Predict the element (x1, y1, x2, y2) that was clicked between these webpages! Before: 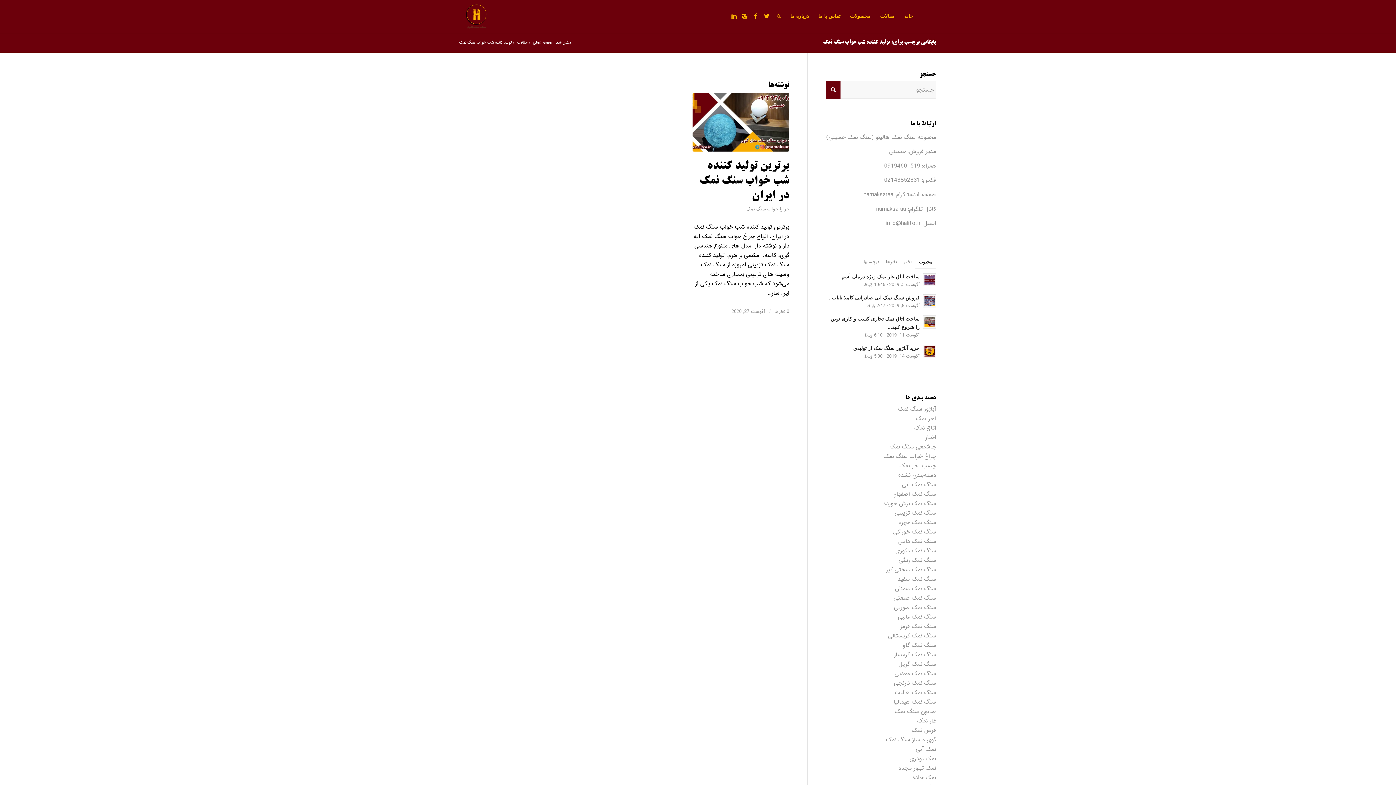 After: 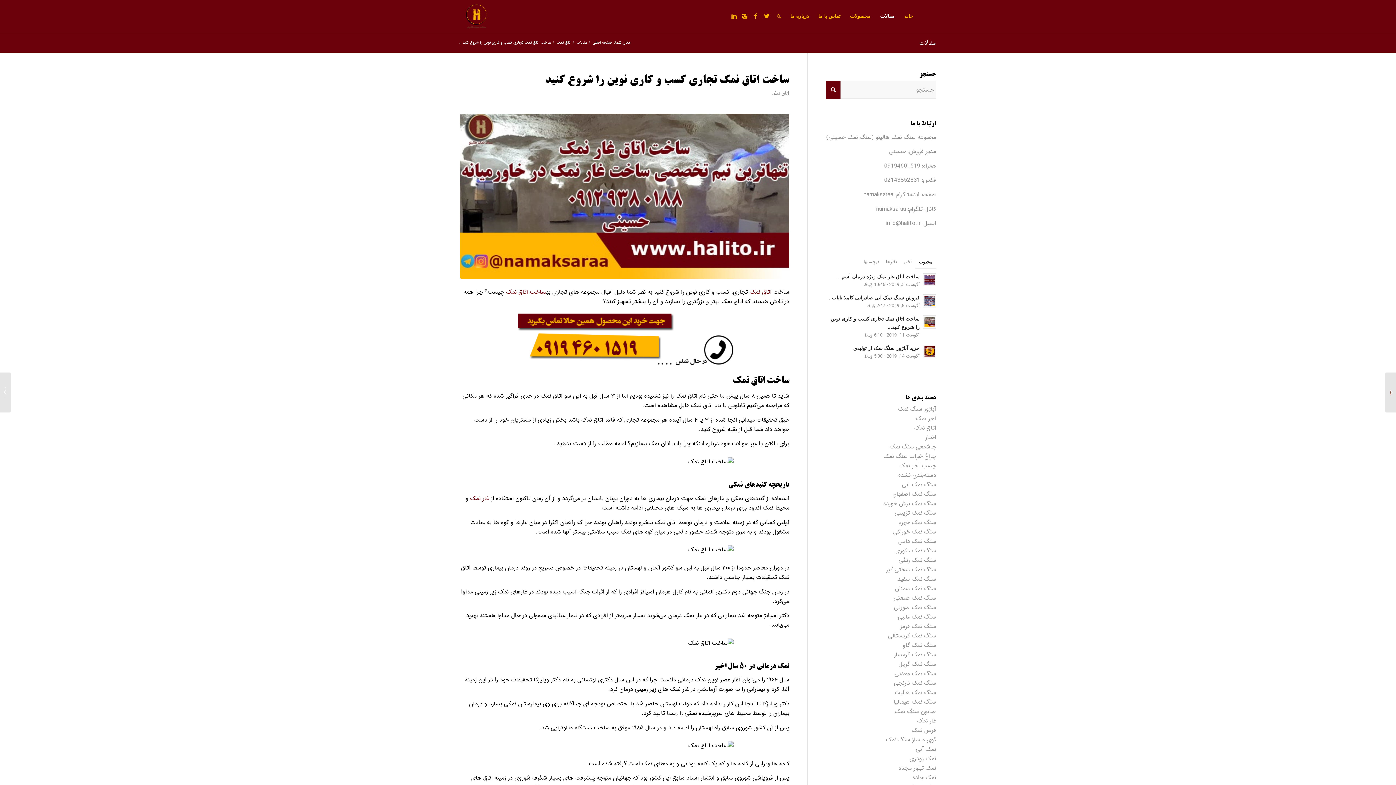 Action: bbox: (826, 314, 936, 339) label: ساخت اتاق نمک تجاری کسب و کاری نوین را شروع کنید...
آگوست 11, 2019 - 6:10 ق.ظ